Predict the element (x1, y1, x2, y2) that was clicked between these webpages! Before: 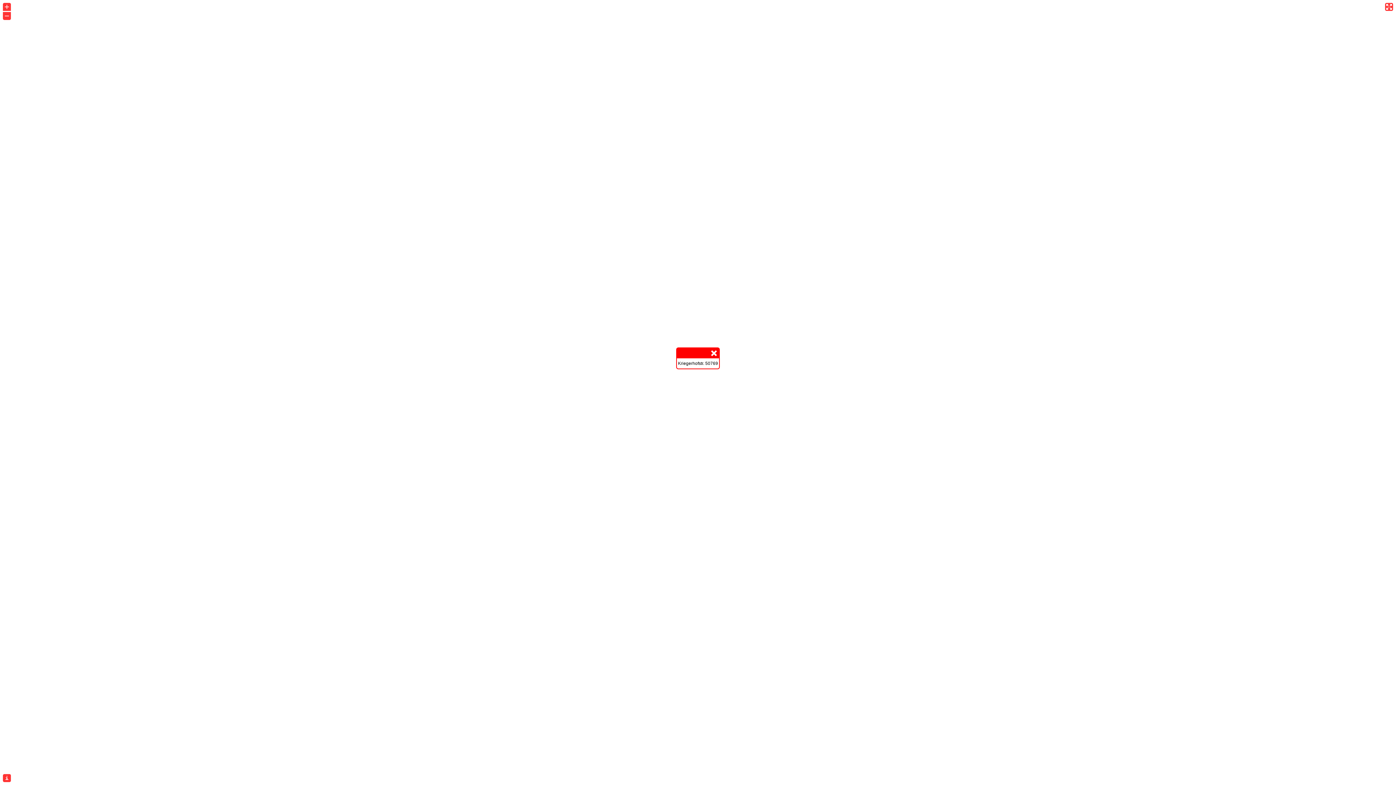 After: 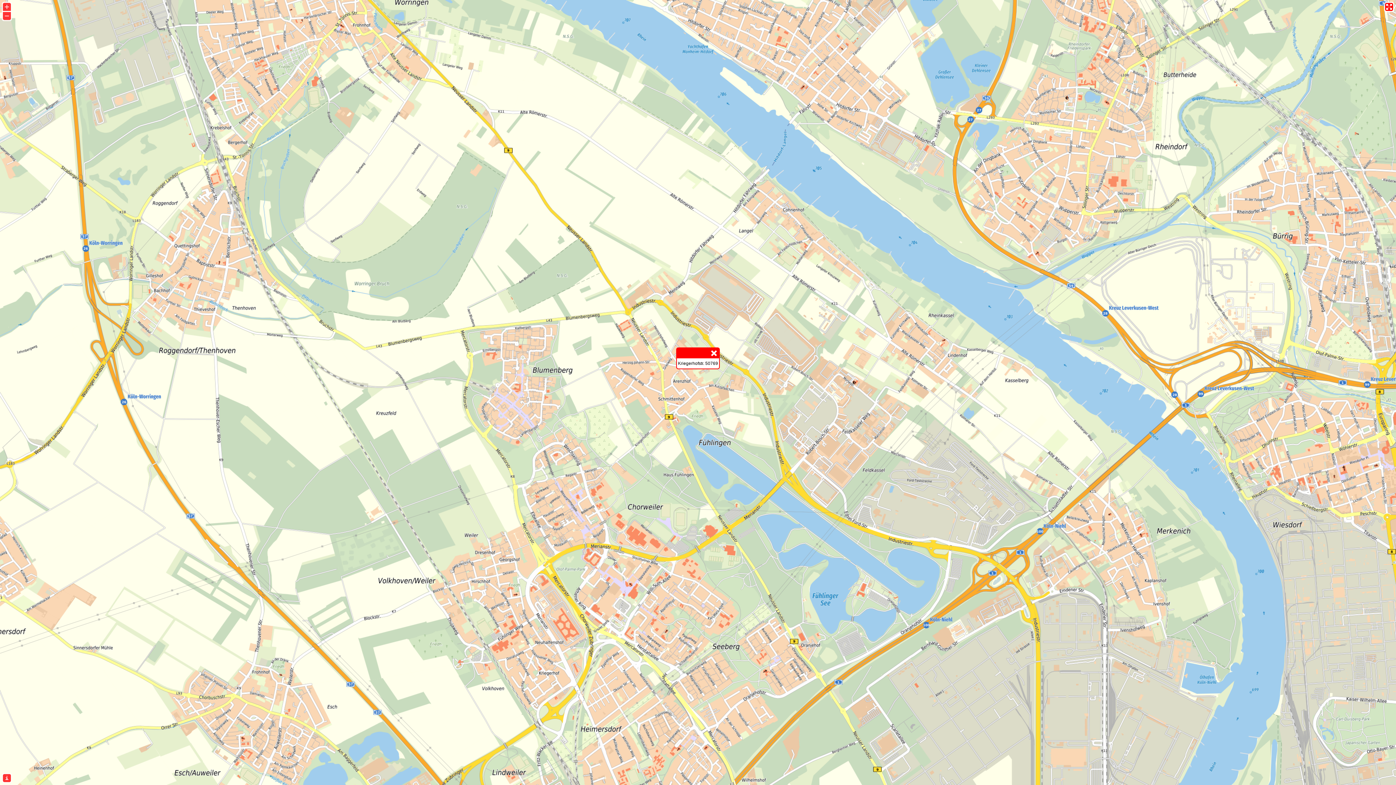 Action: bbox: (1385, 2, 1393, 10)